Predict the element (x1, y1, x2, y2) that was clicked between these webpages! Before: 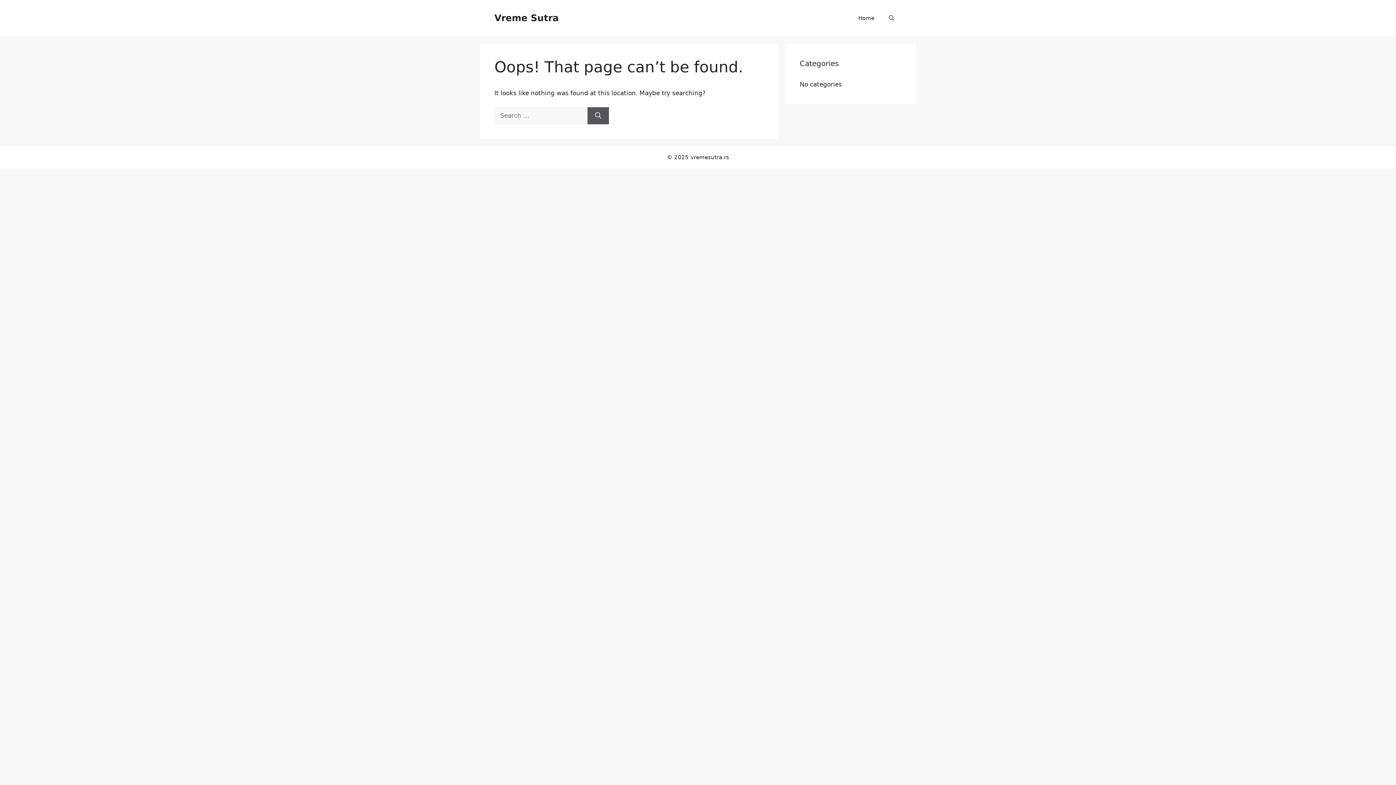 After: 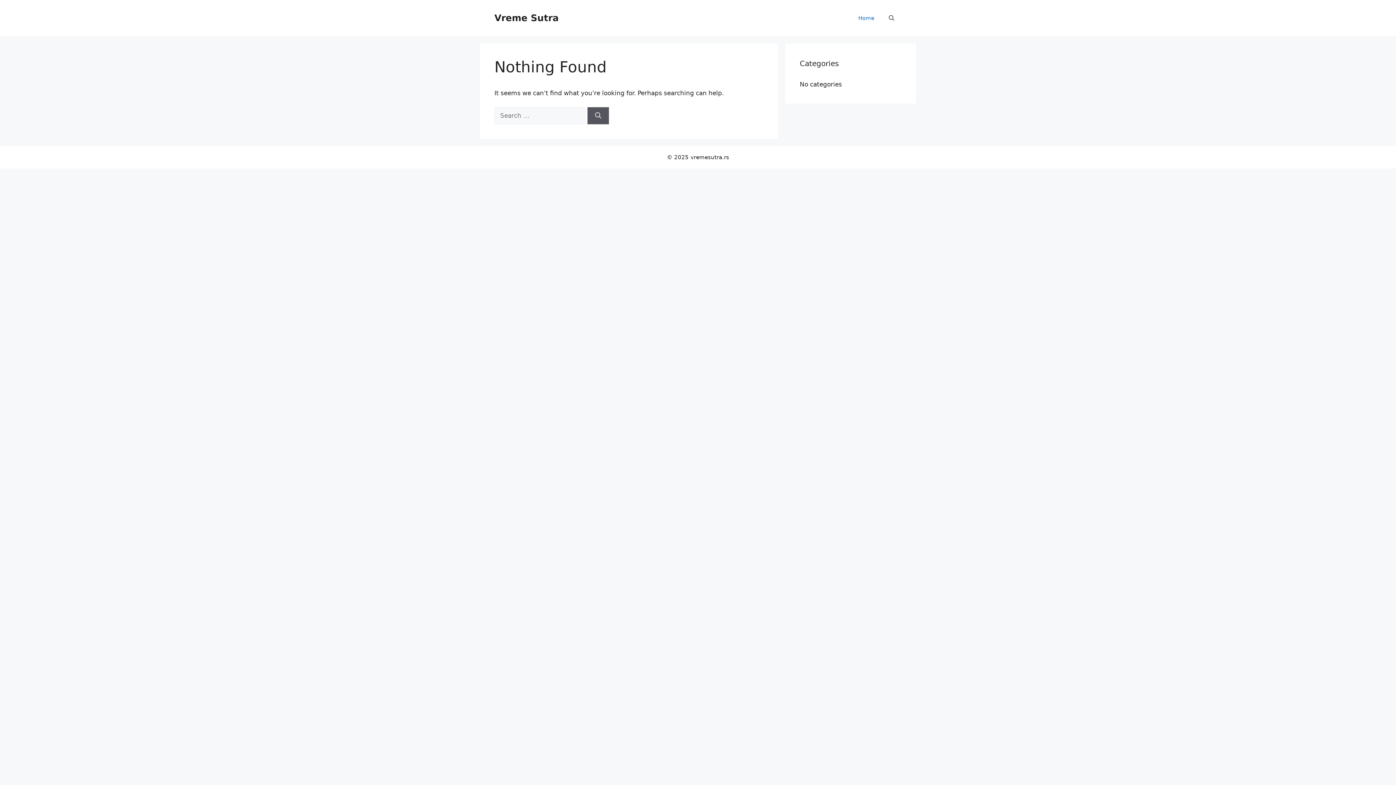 Action: bbox: (851, 7, 881, 29) label: Home